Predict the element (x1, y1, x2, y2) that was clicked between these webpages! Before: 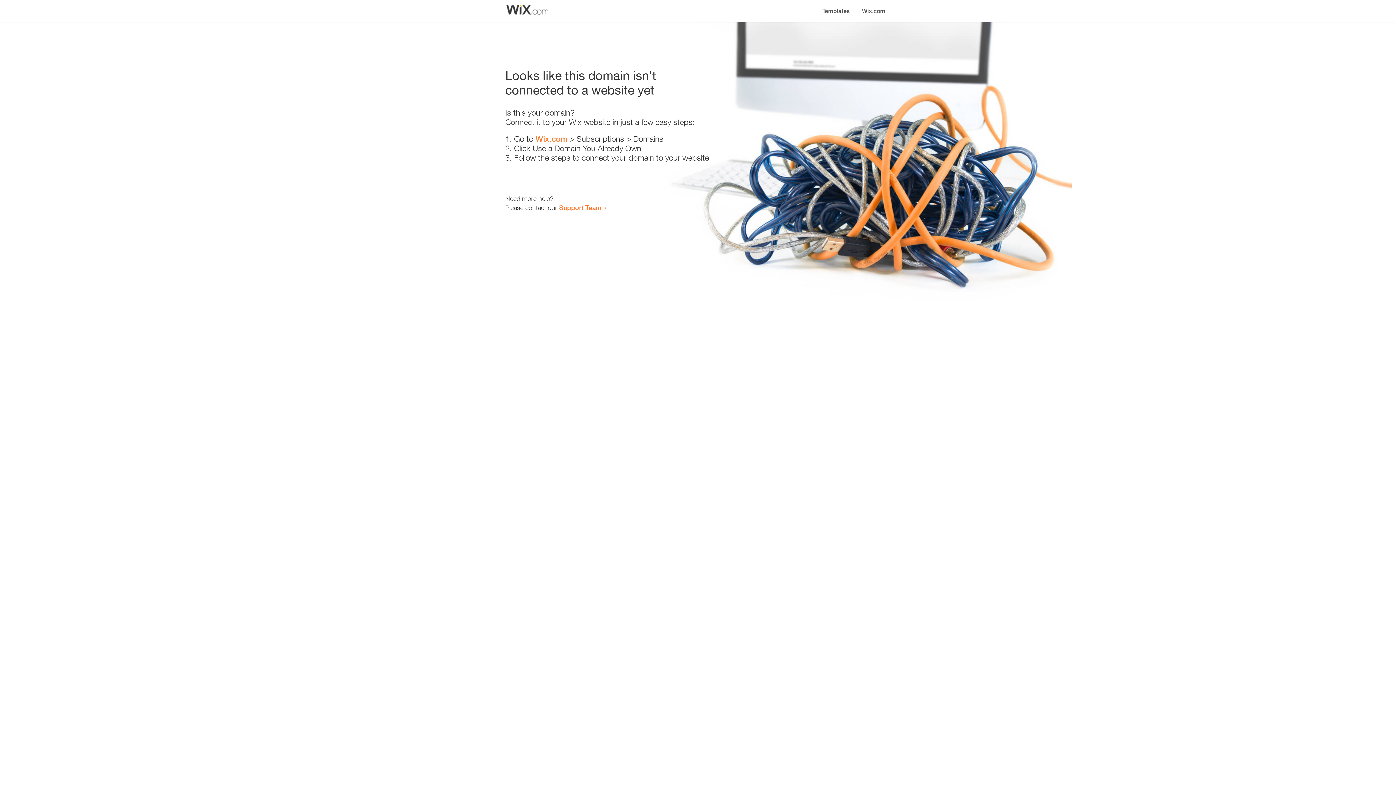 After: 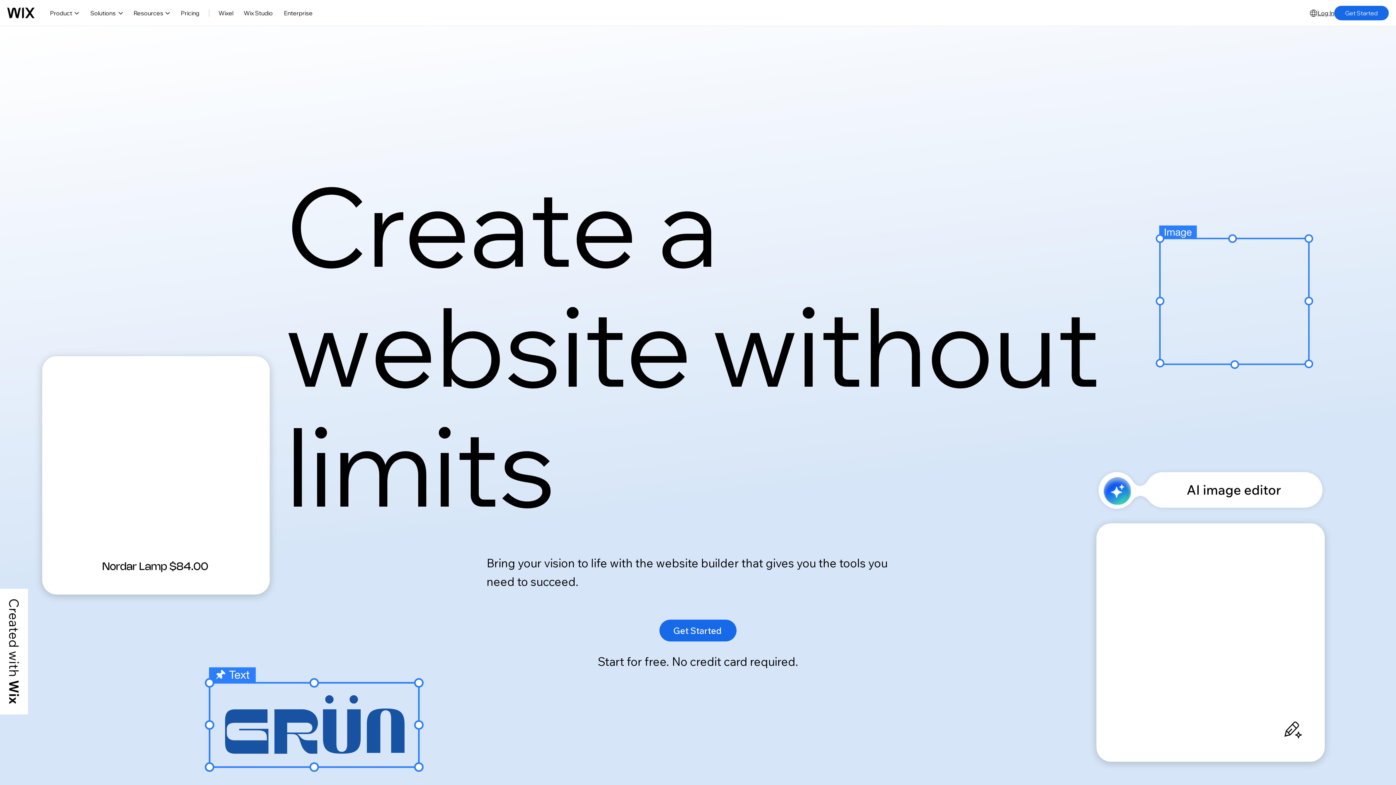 Action: bbox: (856, 0, 890, 14) label: Wix.com